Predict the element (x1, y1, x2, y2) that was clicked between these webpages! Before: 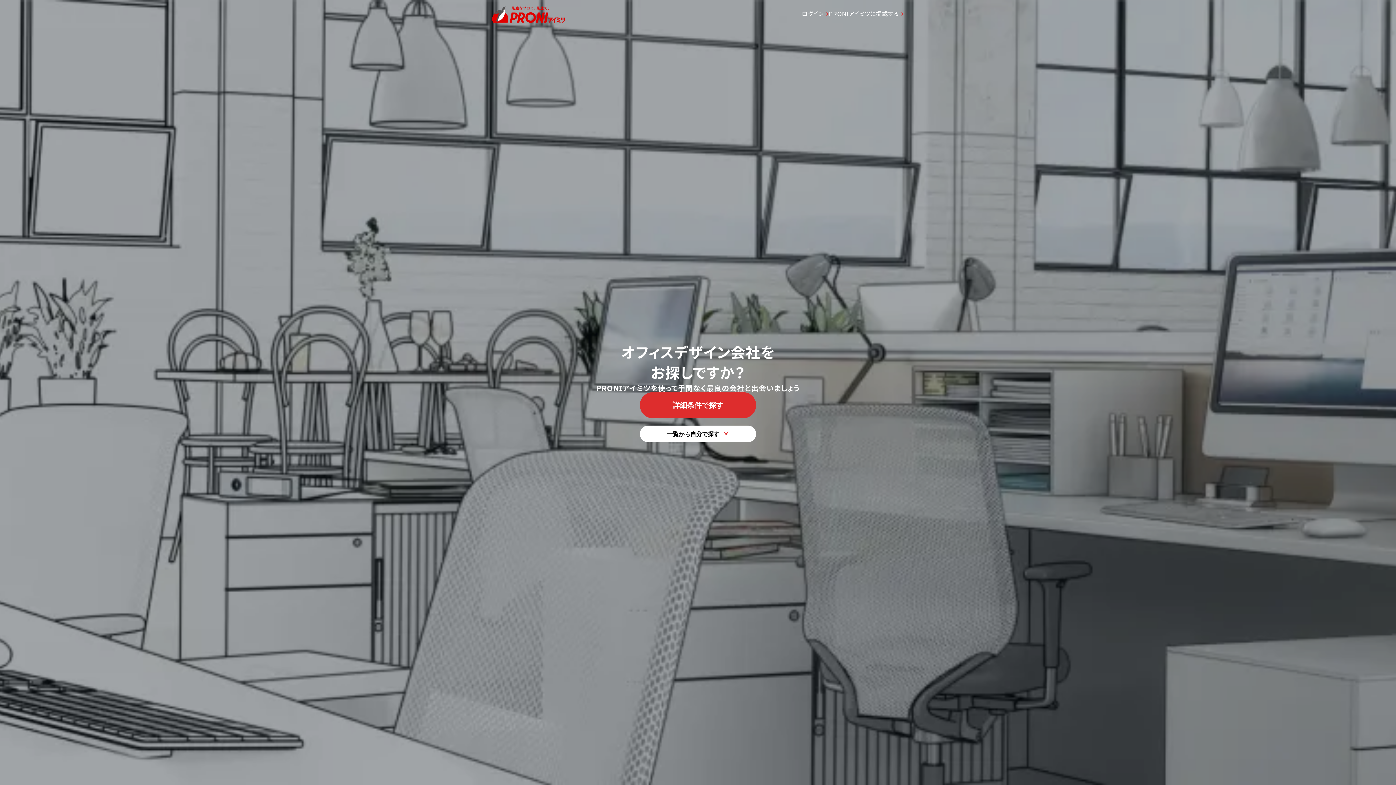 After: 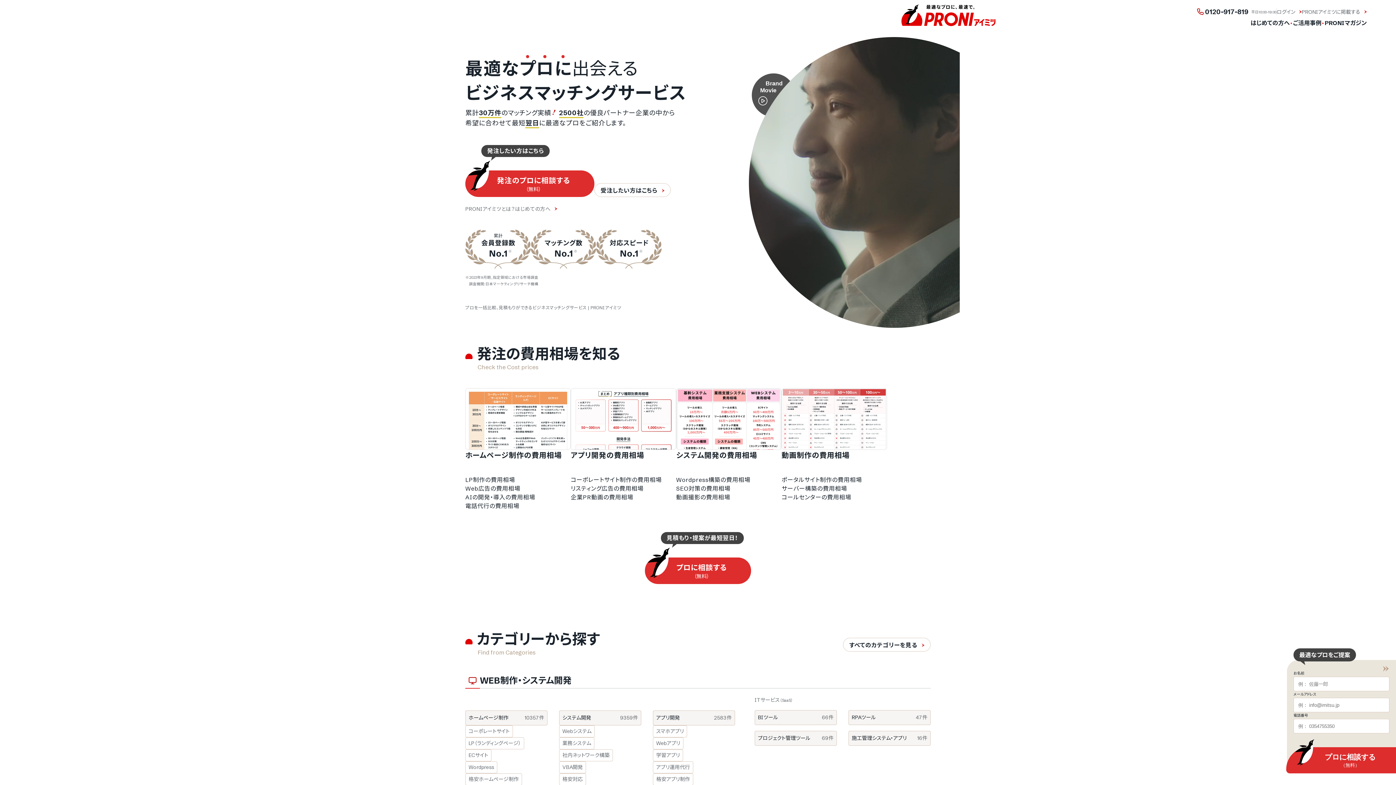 Action: bbox: (492, 1, 565, 24)